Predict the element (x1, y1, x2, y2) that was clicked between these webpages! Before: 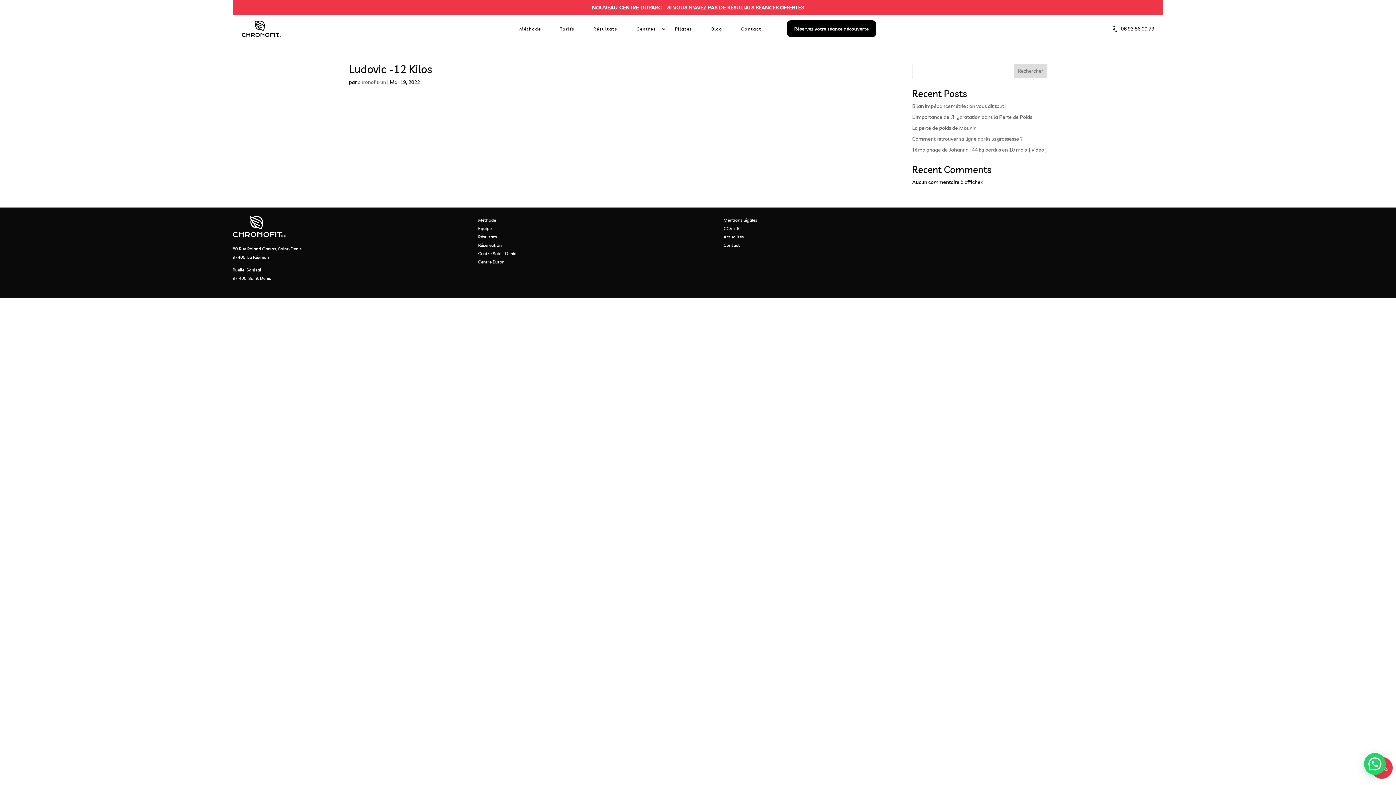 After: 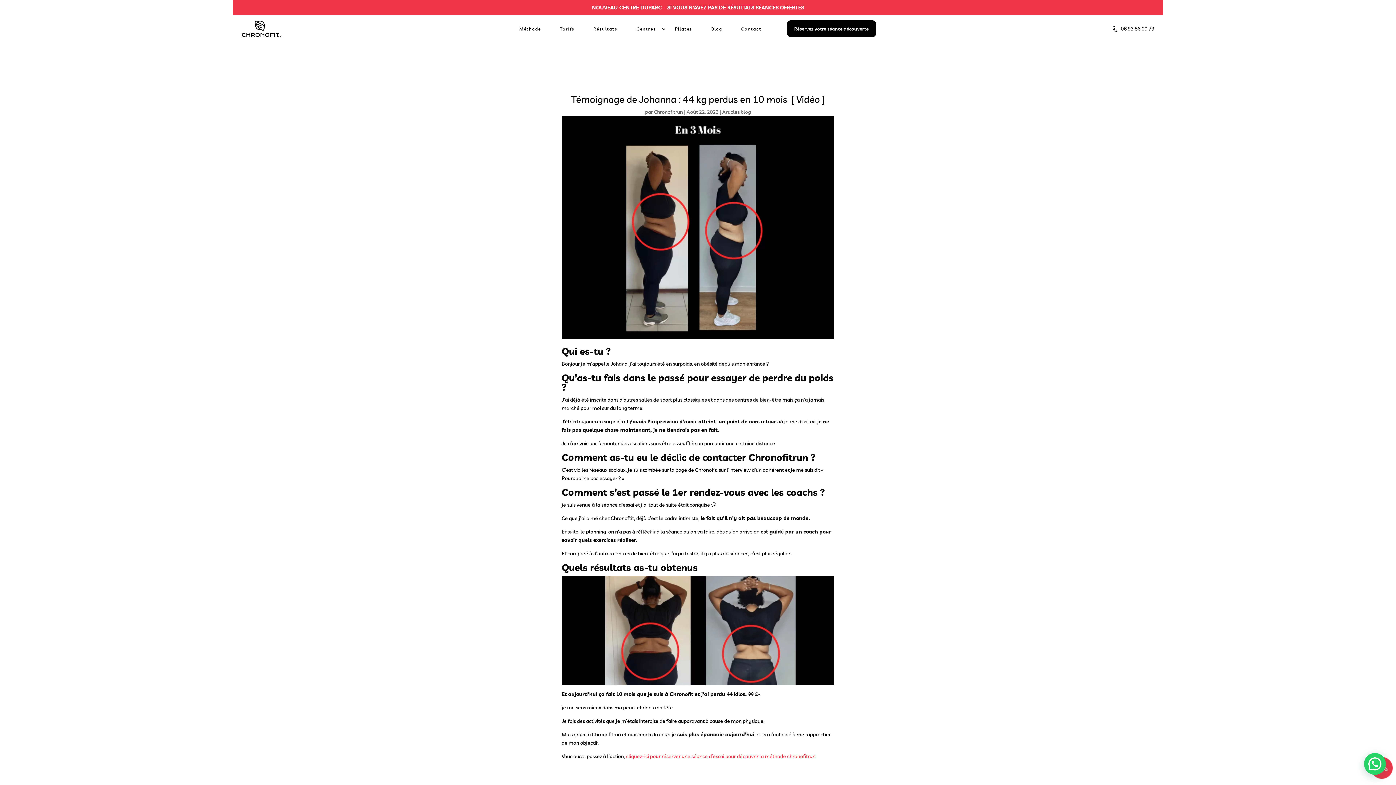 Action: label: Témoignage de Johanna : 44 kg perdus en 10 mois  [ Vidéo ] bbox: (912, 146, 1046, 153)